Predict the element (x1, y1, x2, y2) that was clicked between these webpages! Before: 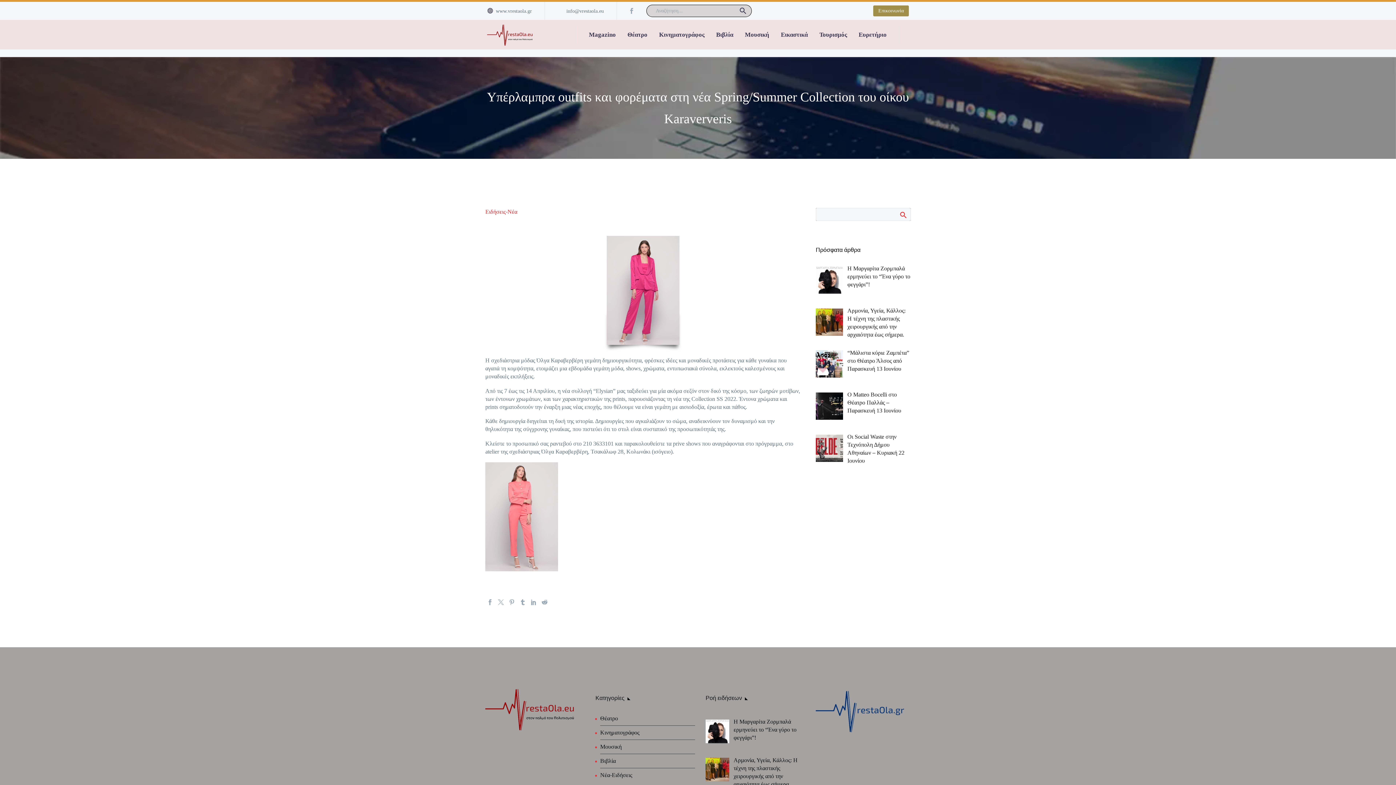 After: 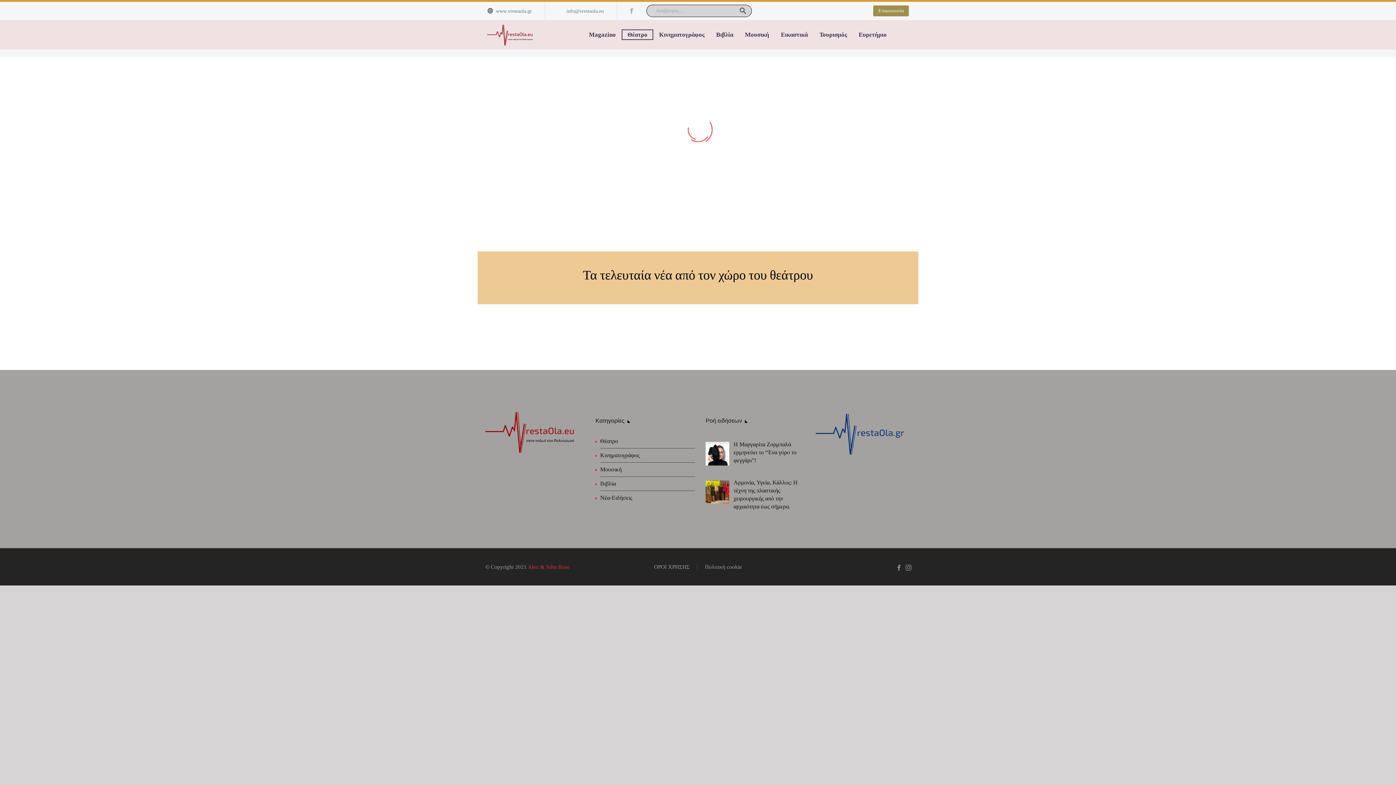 Action: bbox: (600, 715, 618, 721) label: Θέατρο